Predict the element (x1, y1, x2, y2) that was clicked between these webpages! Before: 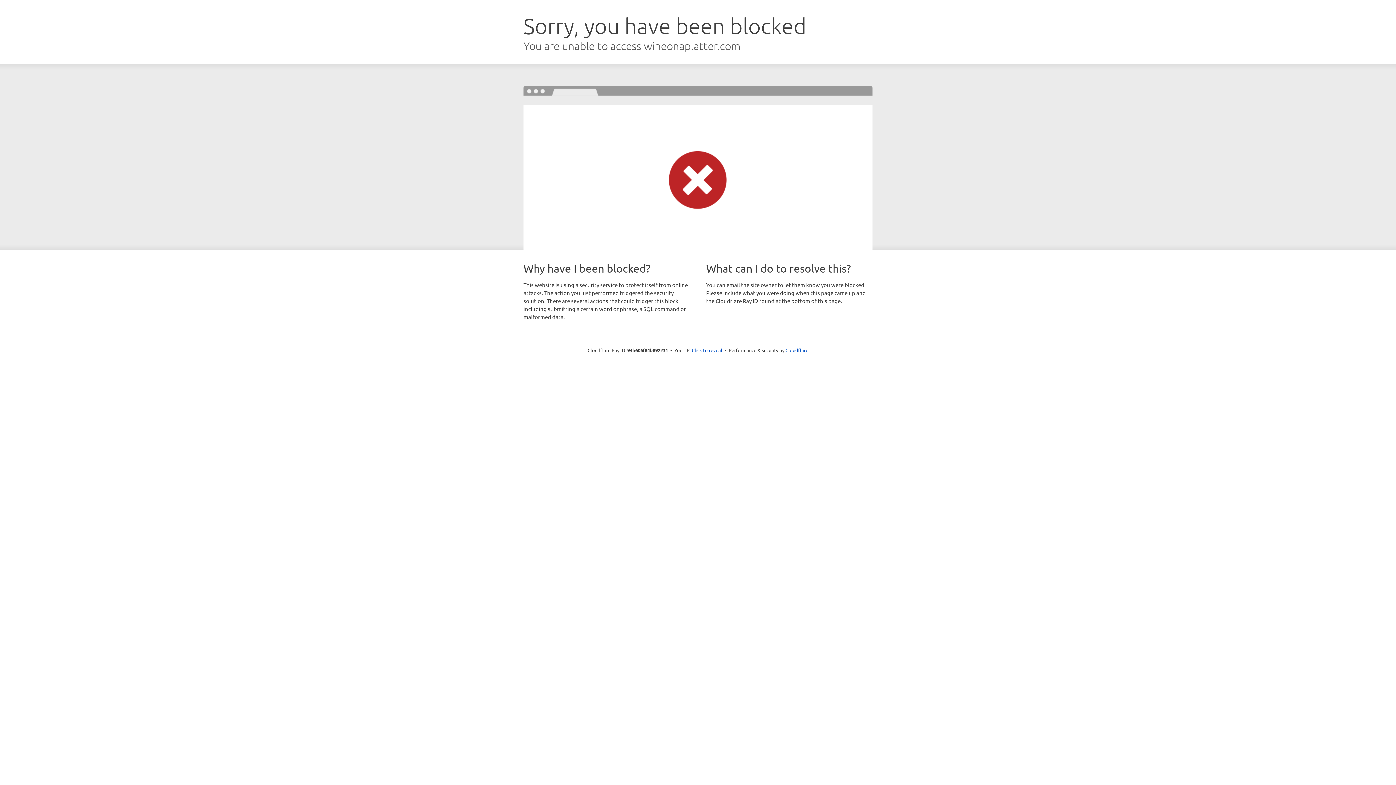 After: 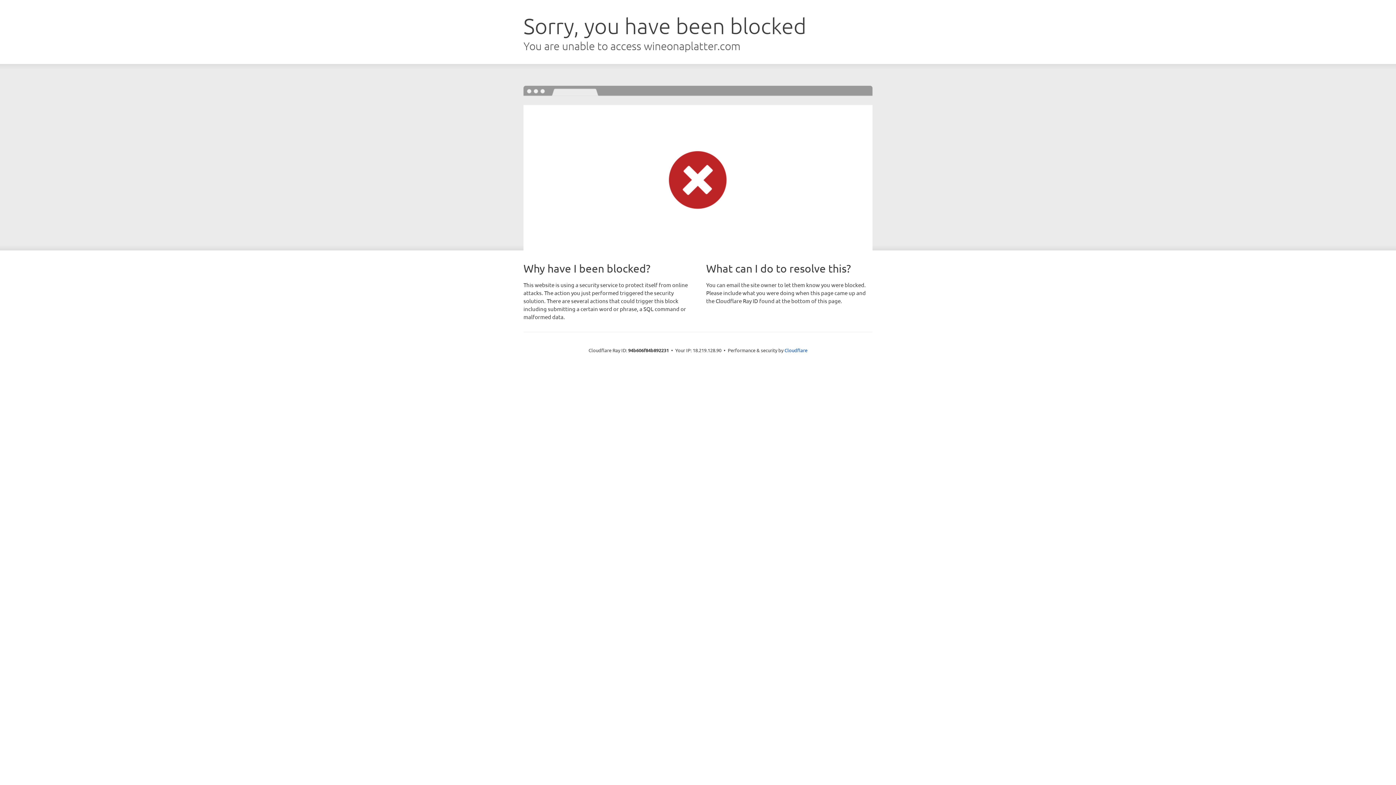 Action: label: Click to reveal bbox: (692, 346, 722, 353)